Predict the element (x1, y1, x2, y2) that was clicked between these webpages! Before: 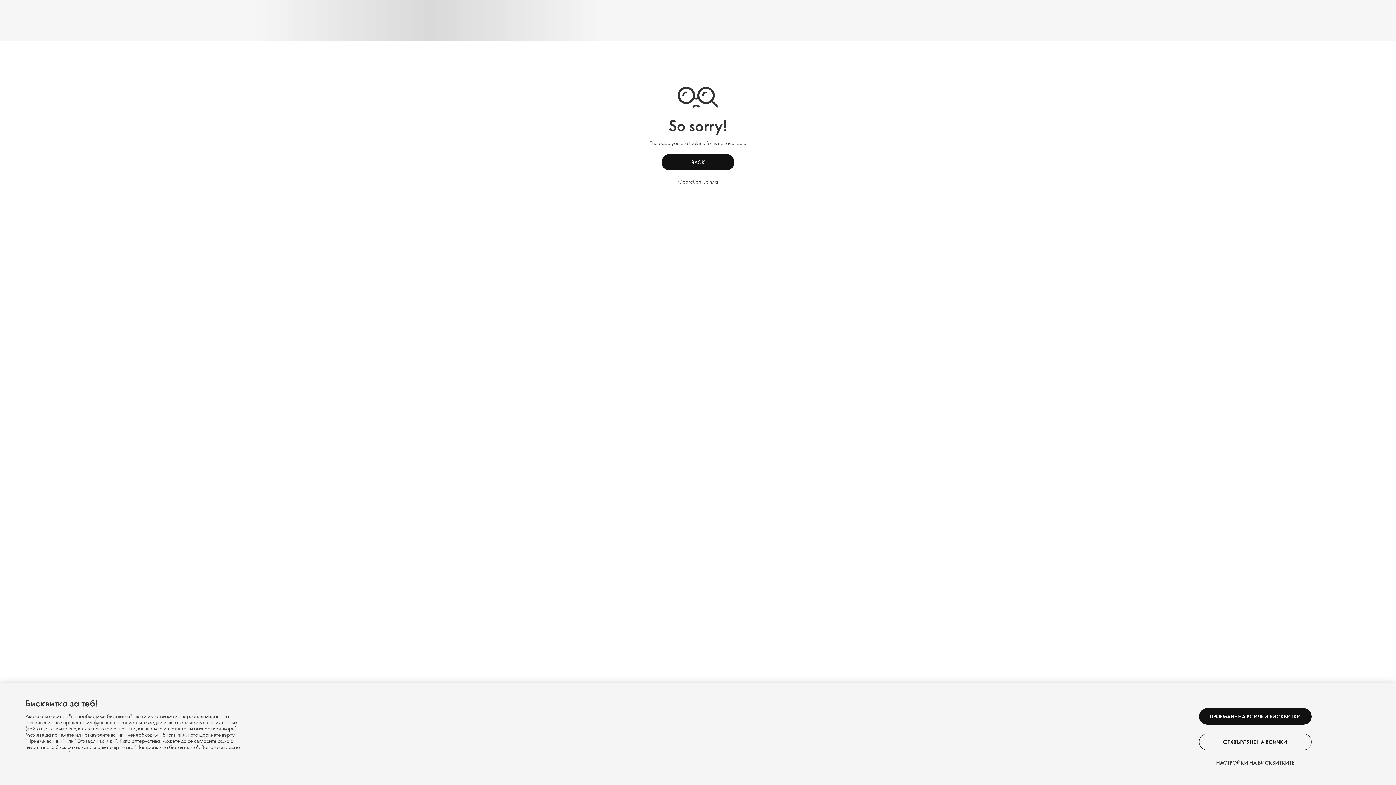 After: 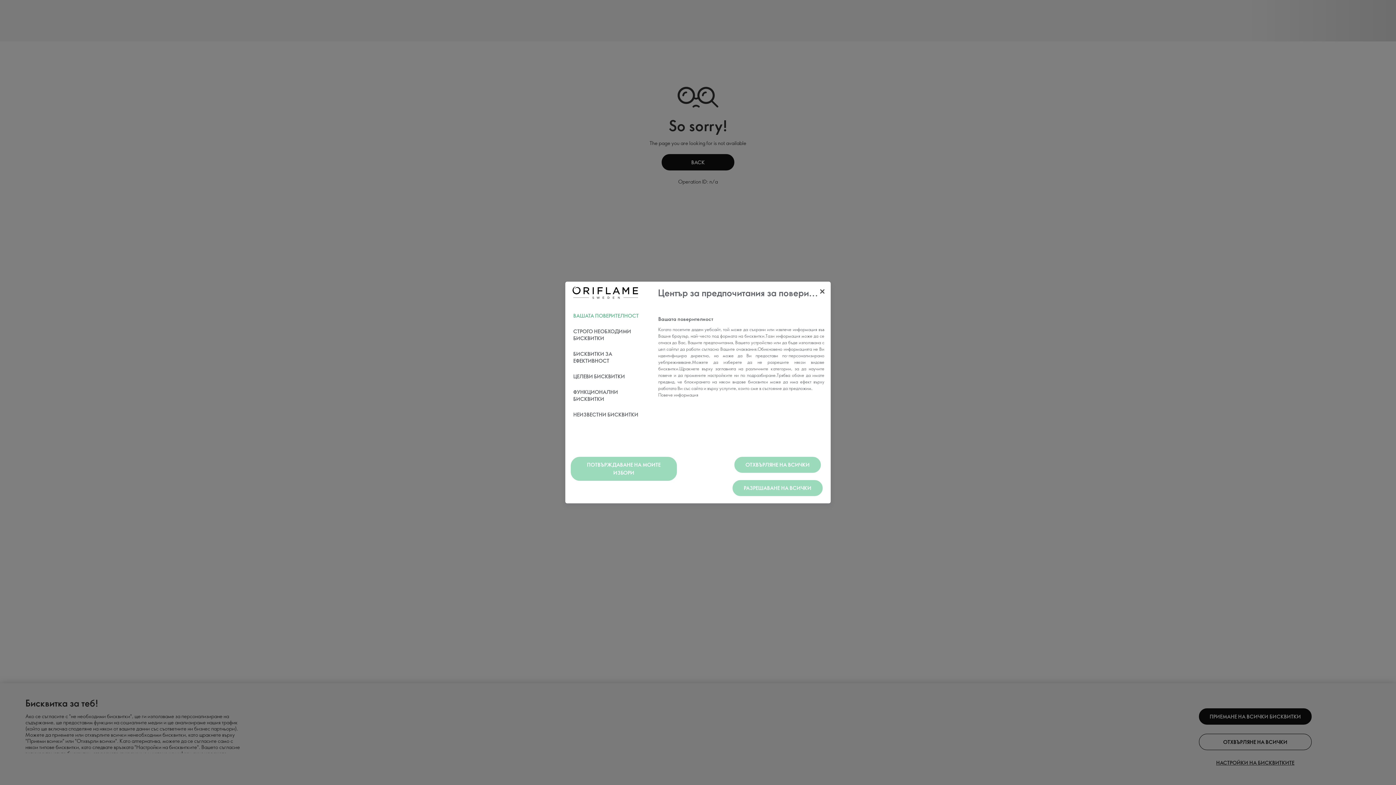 Action: bbox: (1199, 759, 1312, 766) label: НАСТРОЙКИ НА БИСКВИТКИТЕ